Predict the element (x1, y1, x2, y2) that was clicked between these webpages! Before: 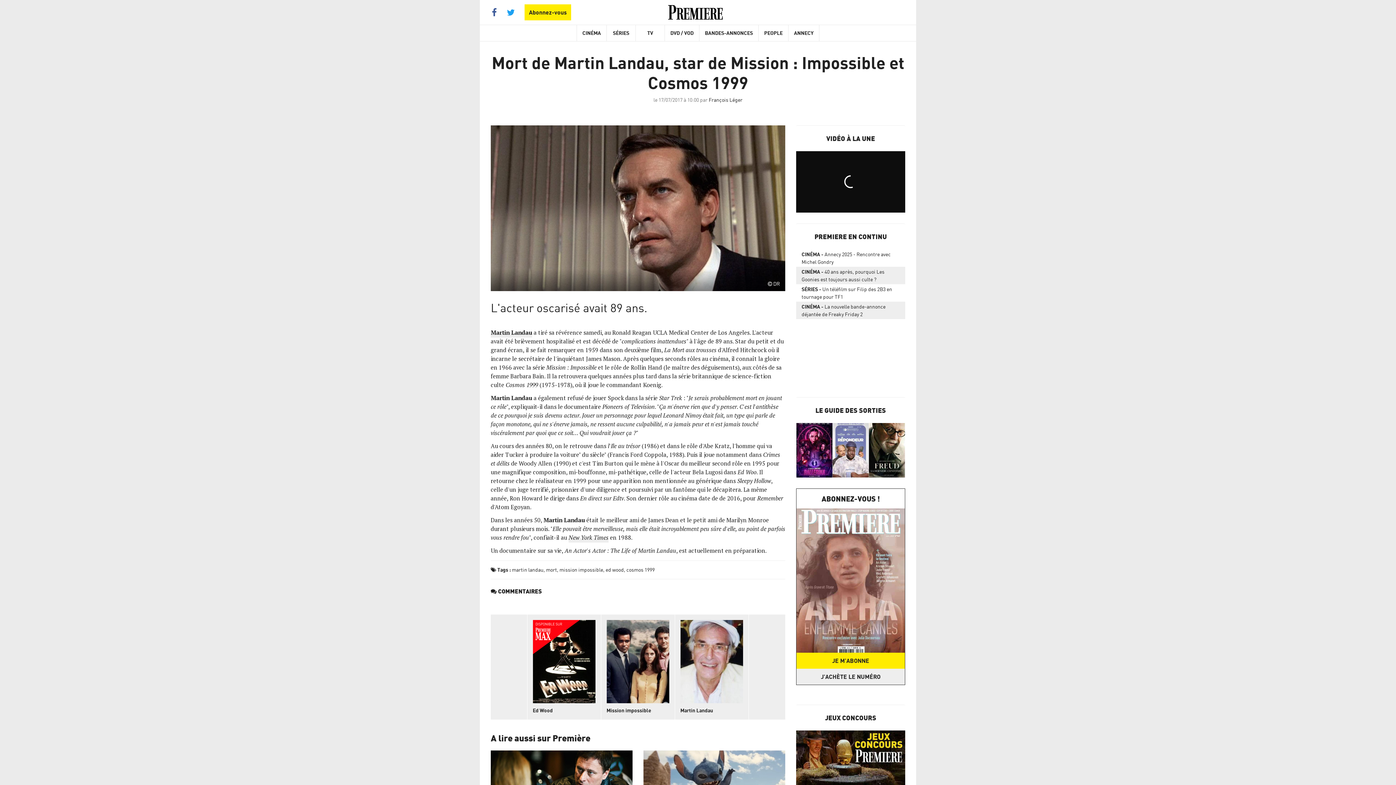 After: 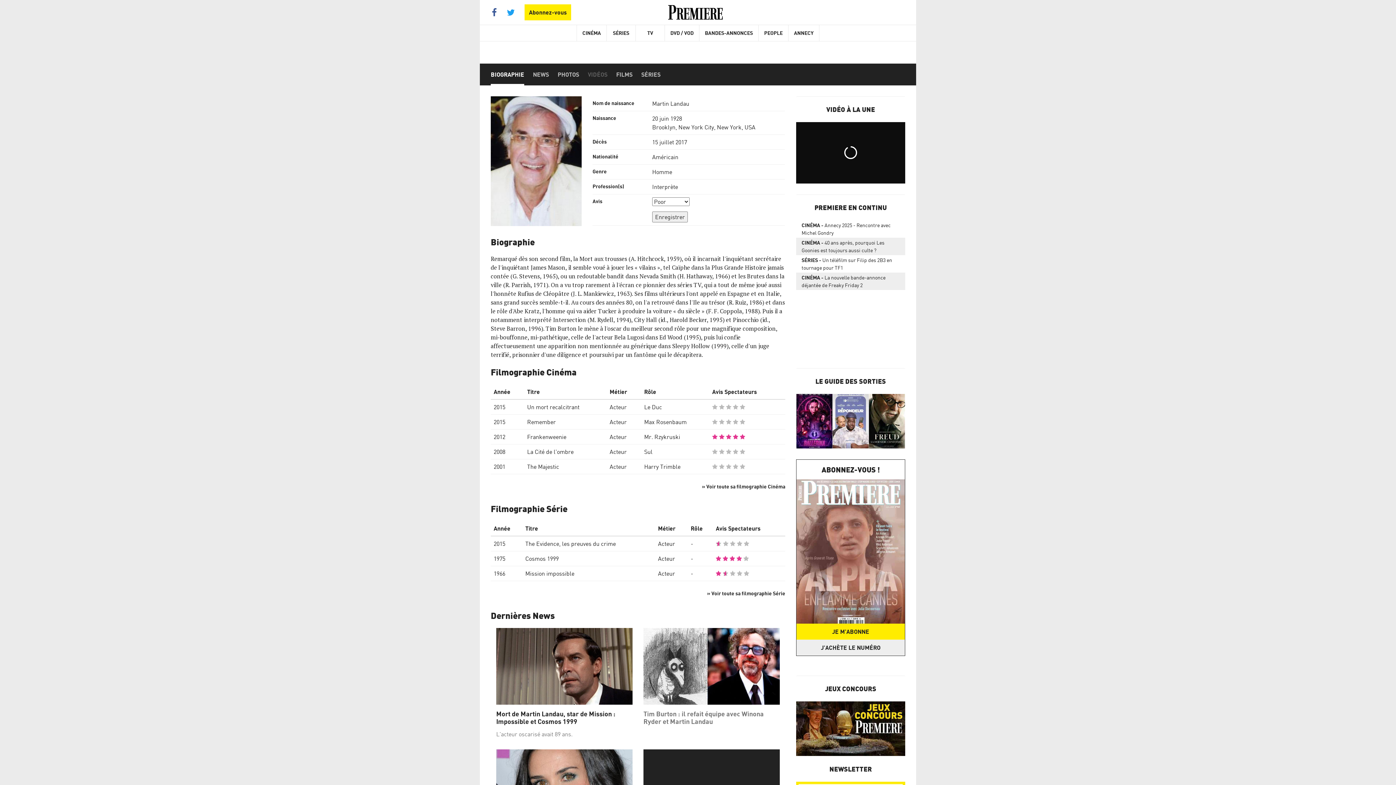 Action: bbox: (680, 620, 743, 703)